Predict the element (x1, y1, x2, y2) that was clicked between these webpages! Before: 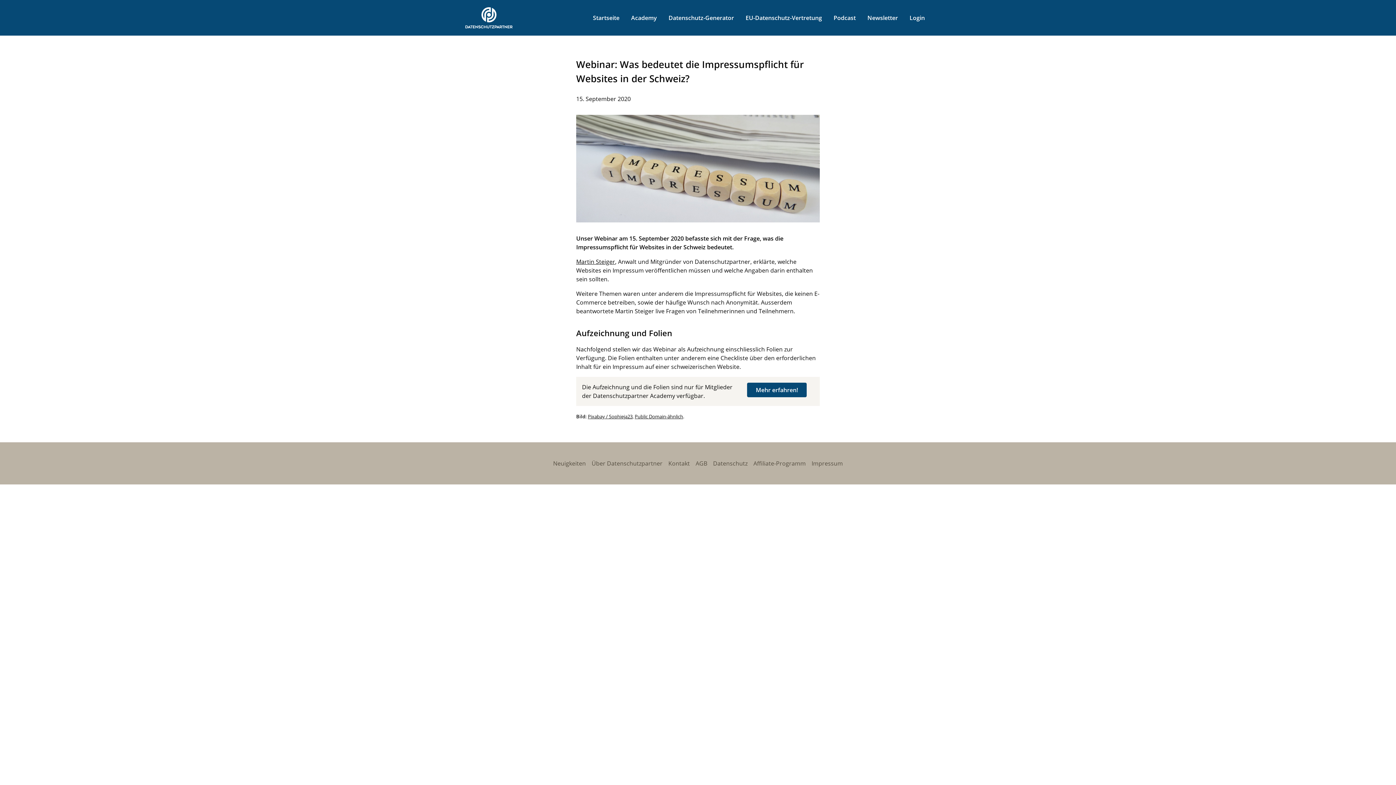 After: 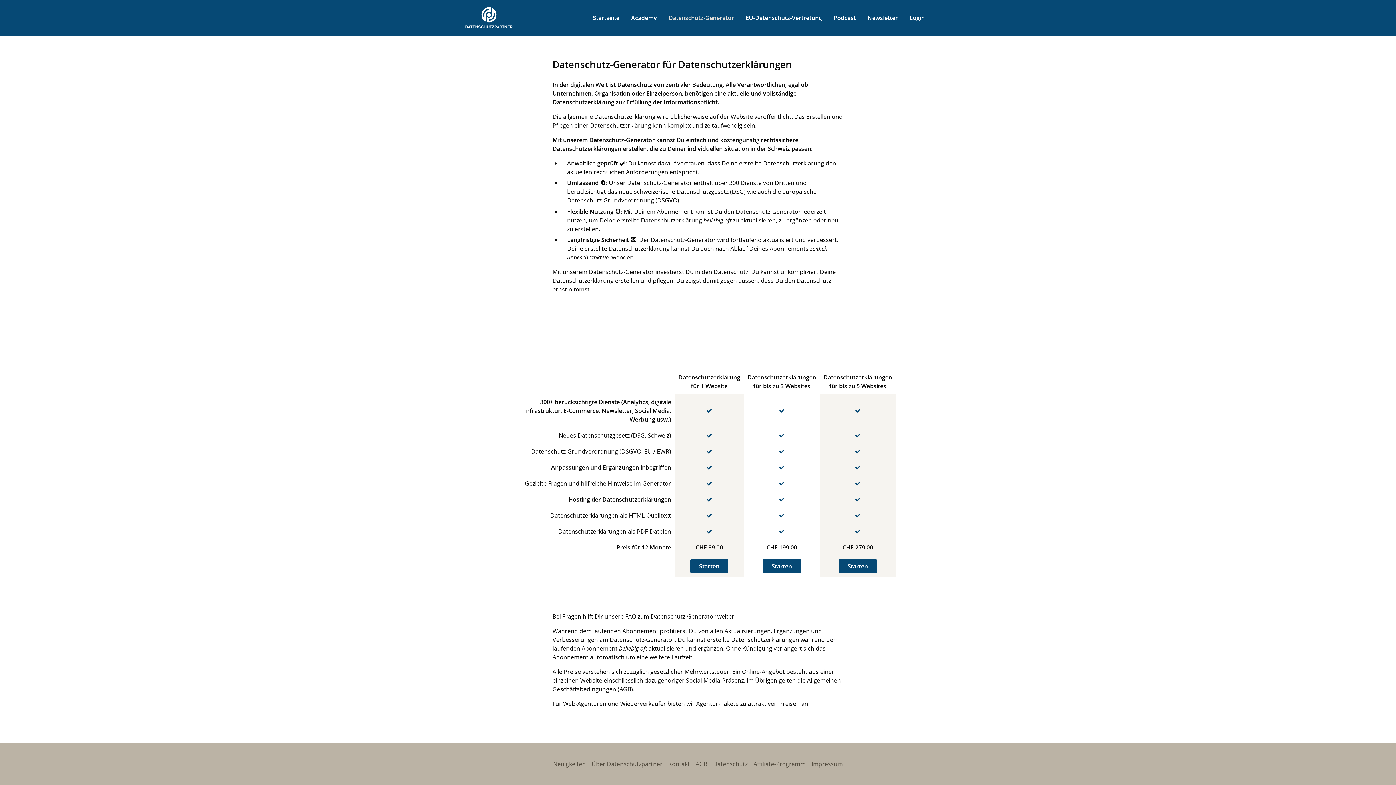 Action: label: Datenschutz-Generator bbox: (662, 13, 740, 21)